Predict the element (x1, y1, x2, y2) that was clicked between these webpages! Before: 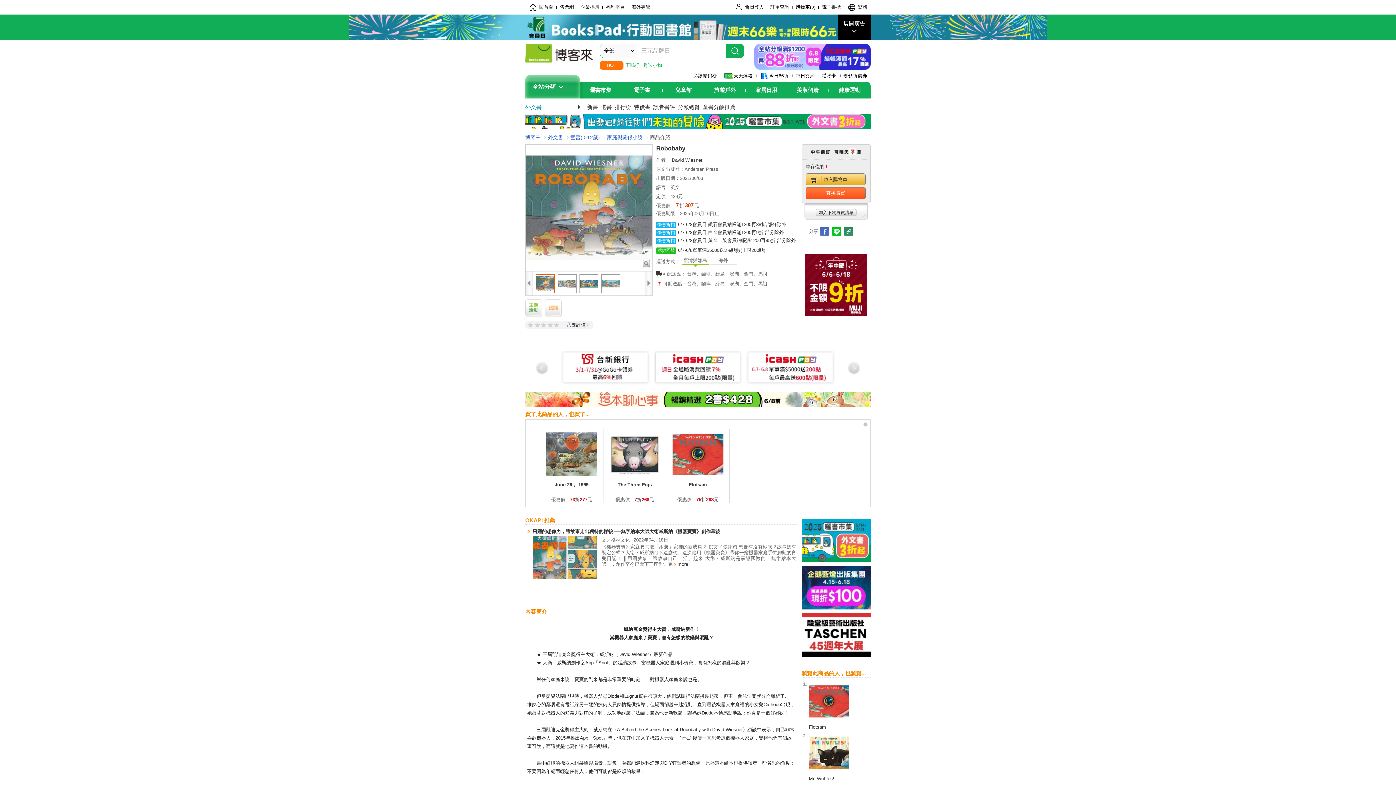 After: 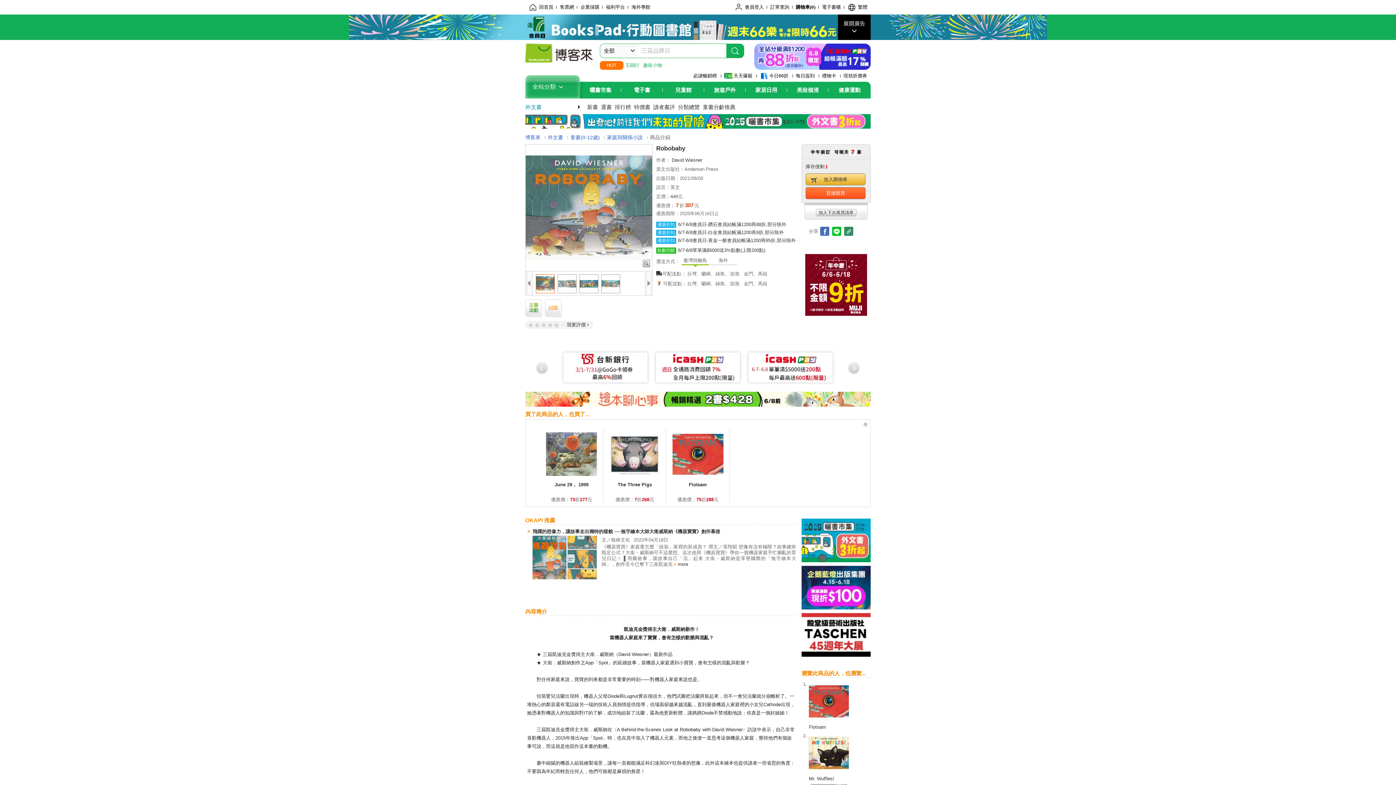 Action: bbox: (862, 421, 869, 427) label: 第1頁